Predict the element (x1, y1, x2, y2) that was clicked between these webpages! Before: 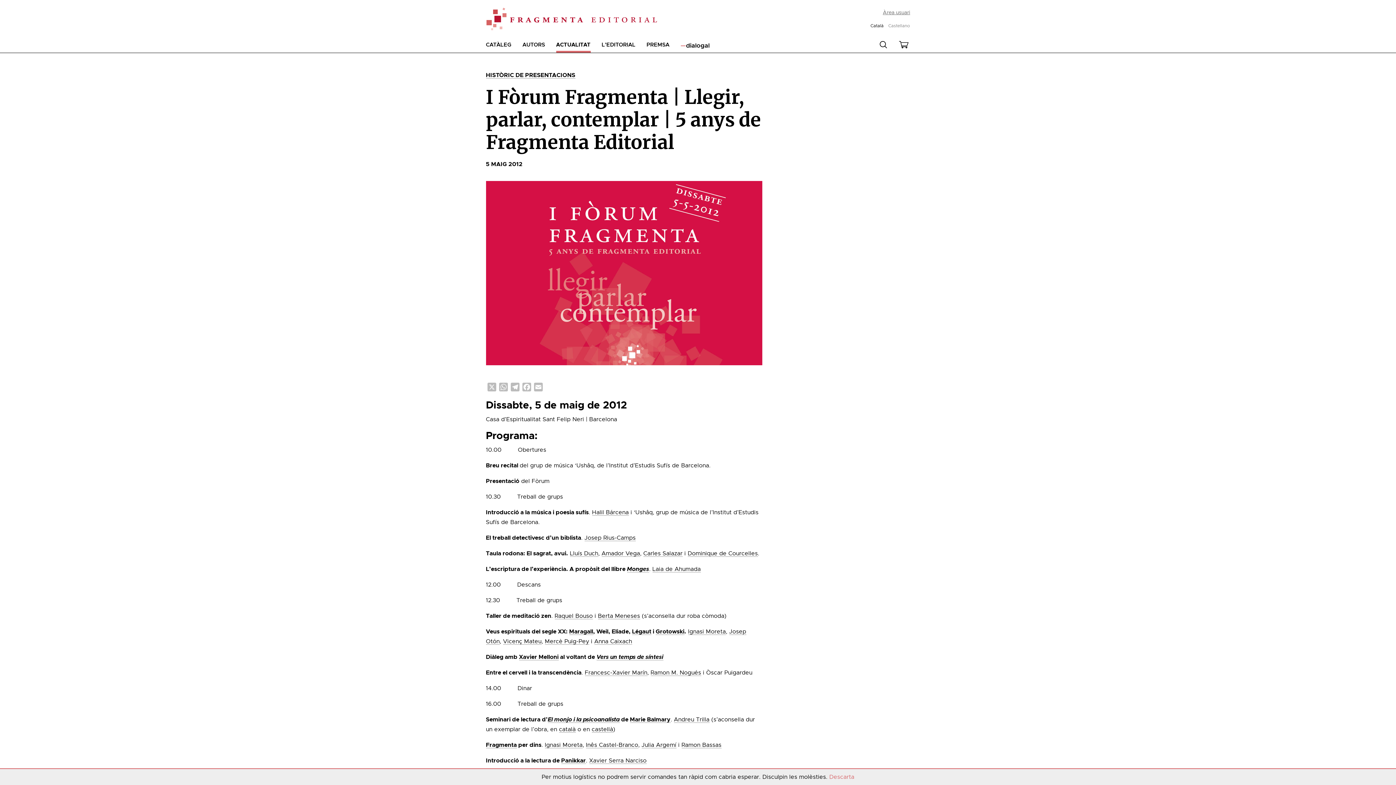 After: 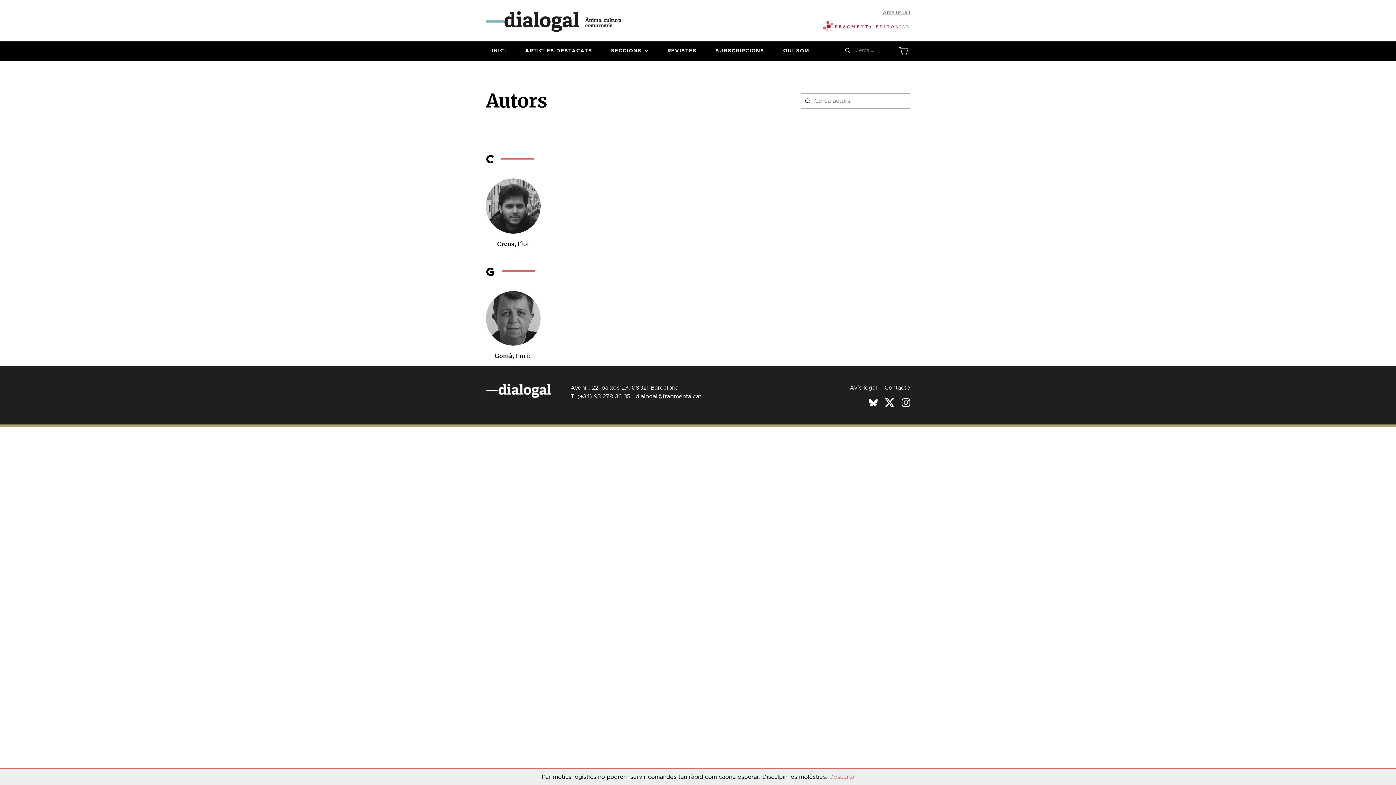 Action: label: Marie Balmary bbox: (630, 717, 670, 723)